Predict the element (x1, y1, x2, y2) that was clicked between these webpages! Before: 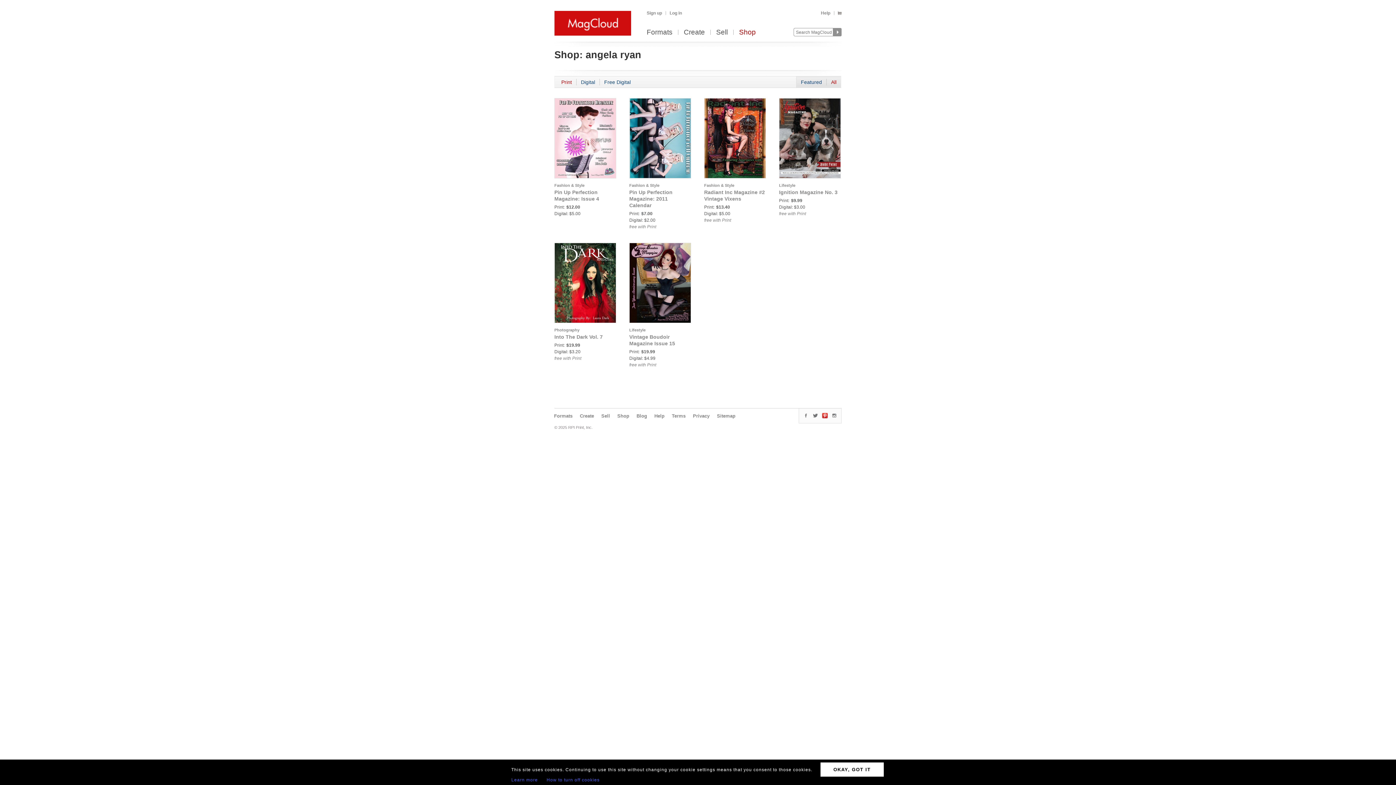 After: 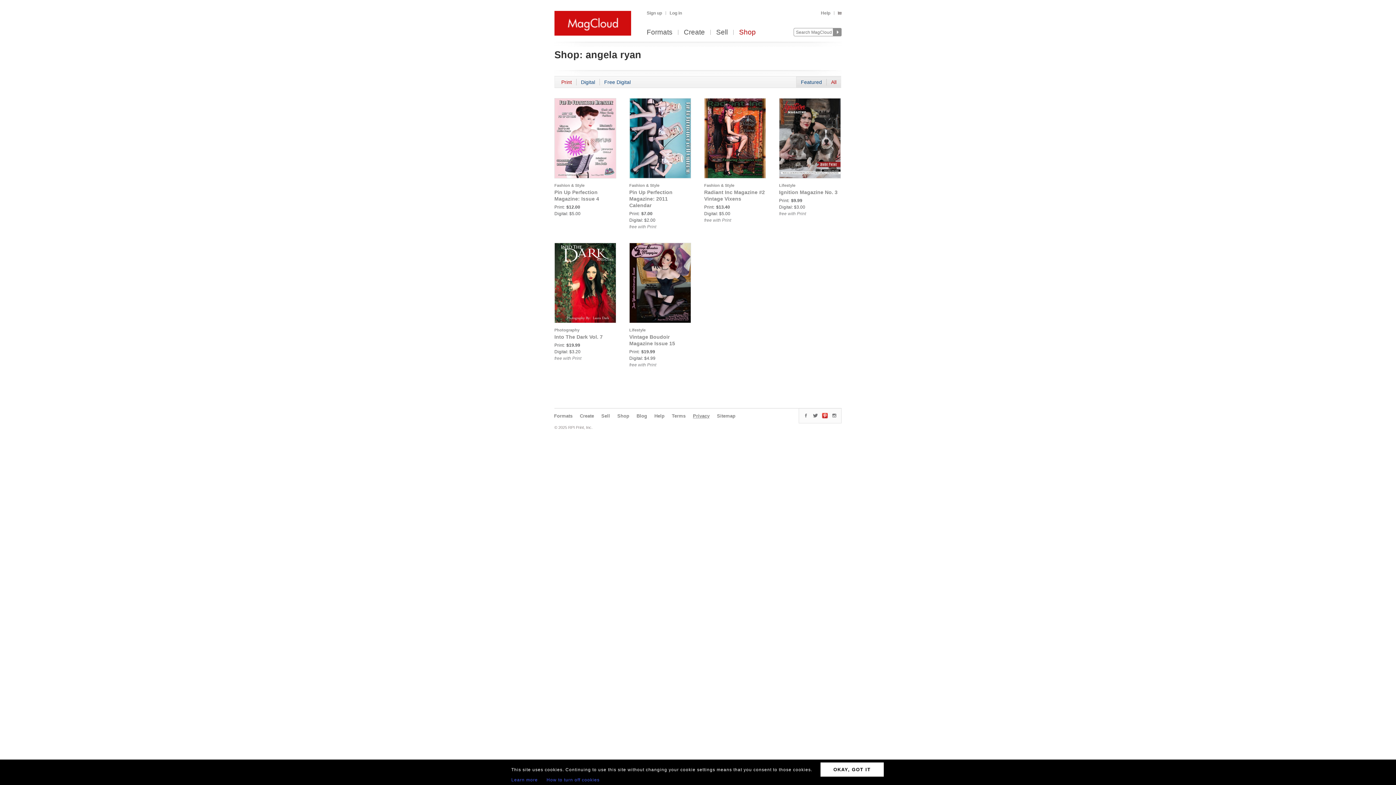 Action: label: Privacy bbox: (693, 413, 709, 418)